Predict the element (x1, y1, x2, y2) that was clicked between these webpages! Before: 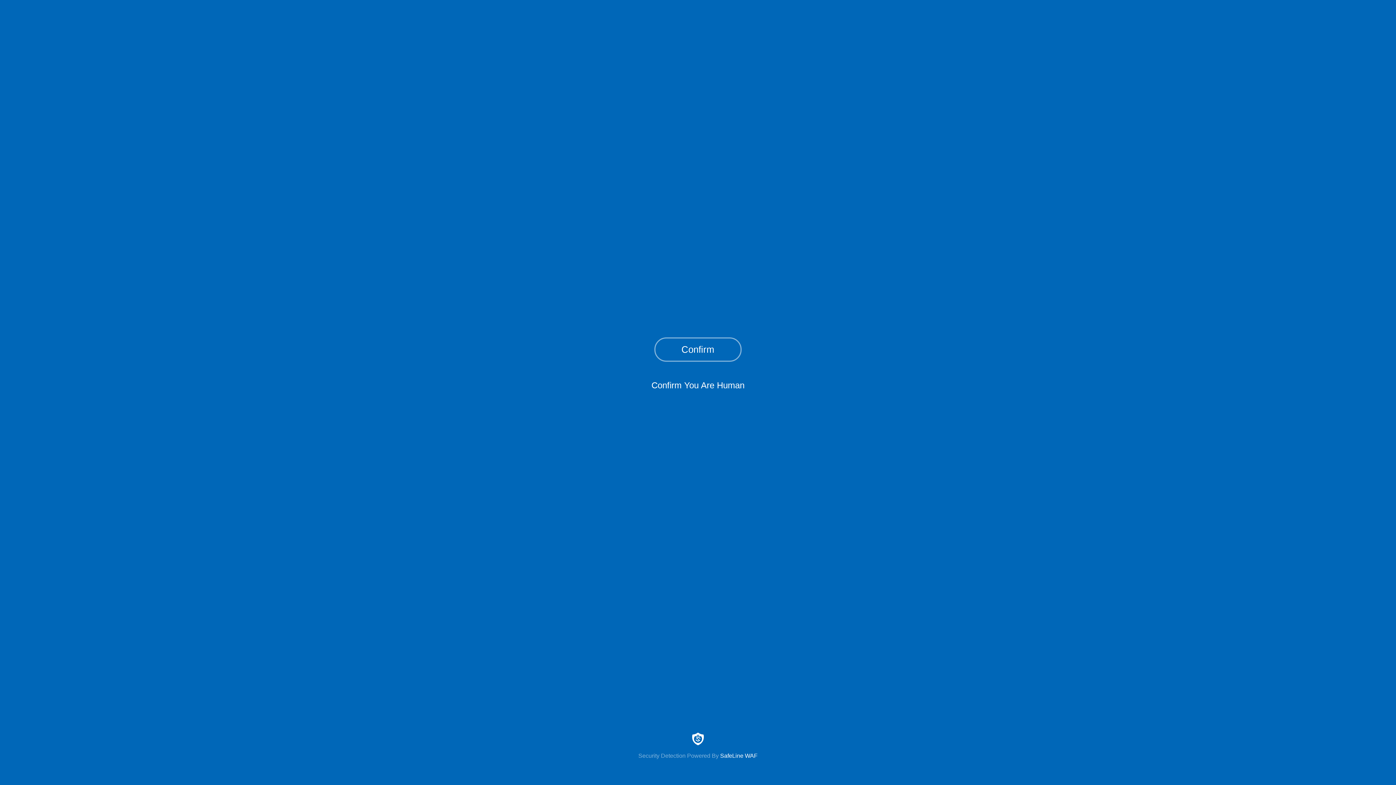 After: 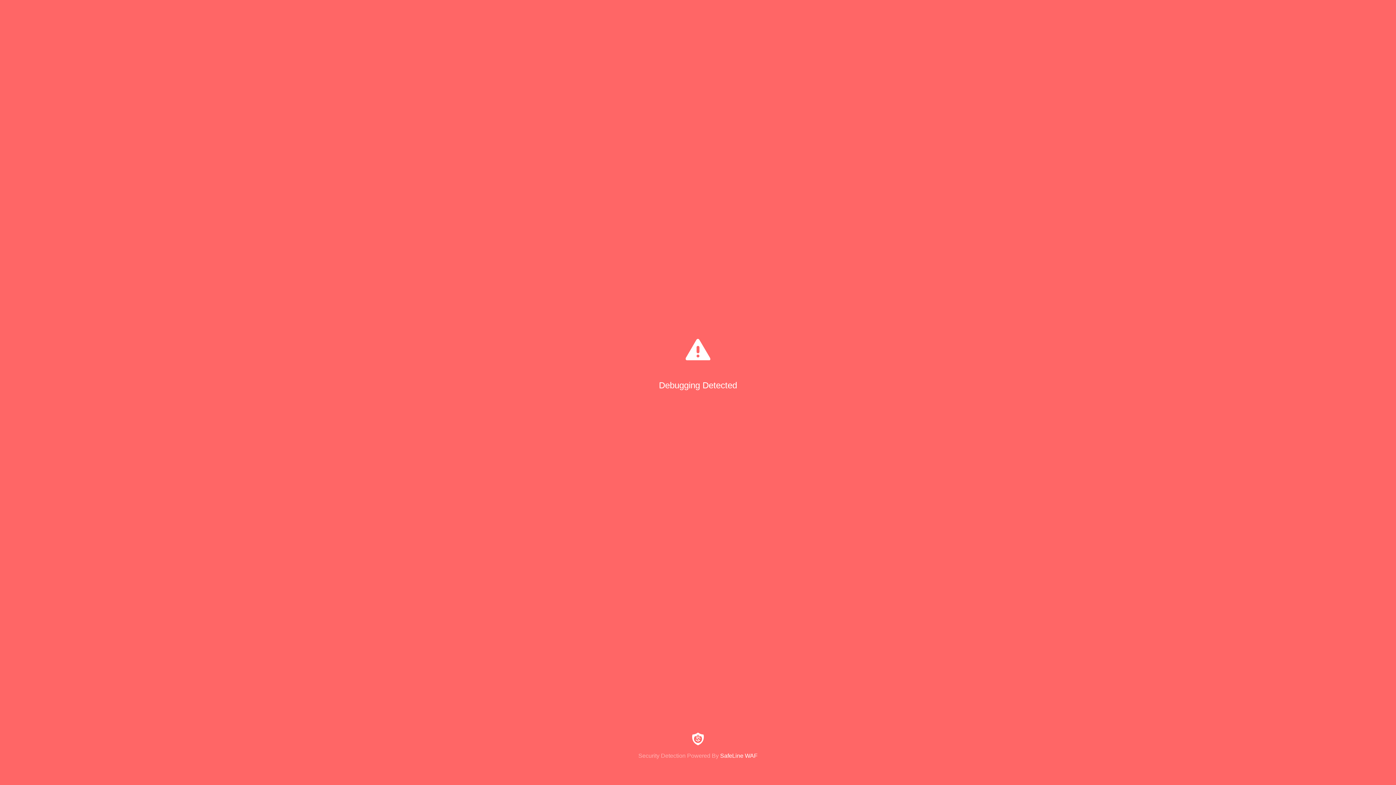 Action: bbox: (654, 337, 741, 361) label: Confirm